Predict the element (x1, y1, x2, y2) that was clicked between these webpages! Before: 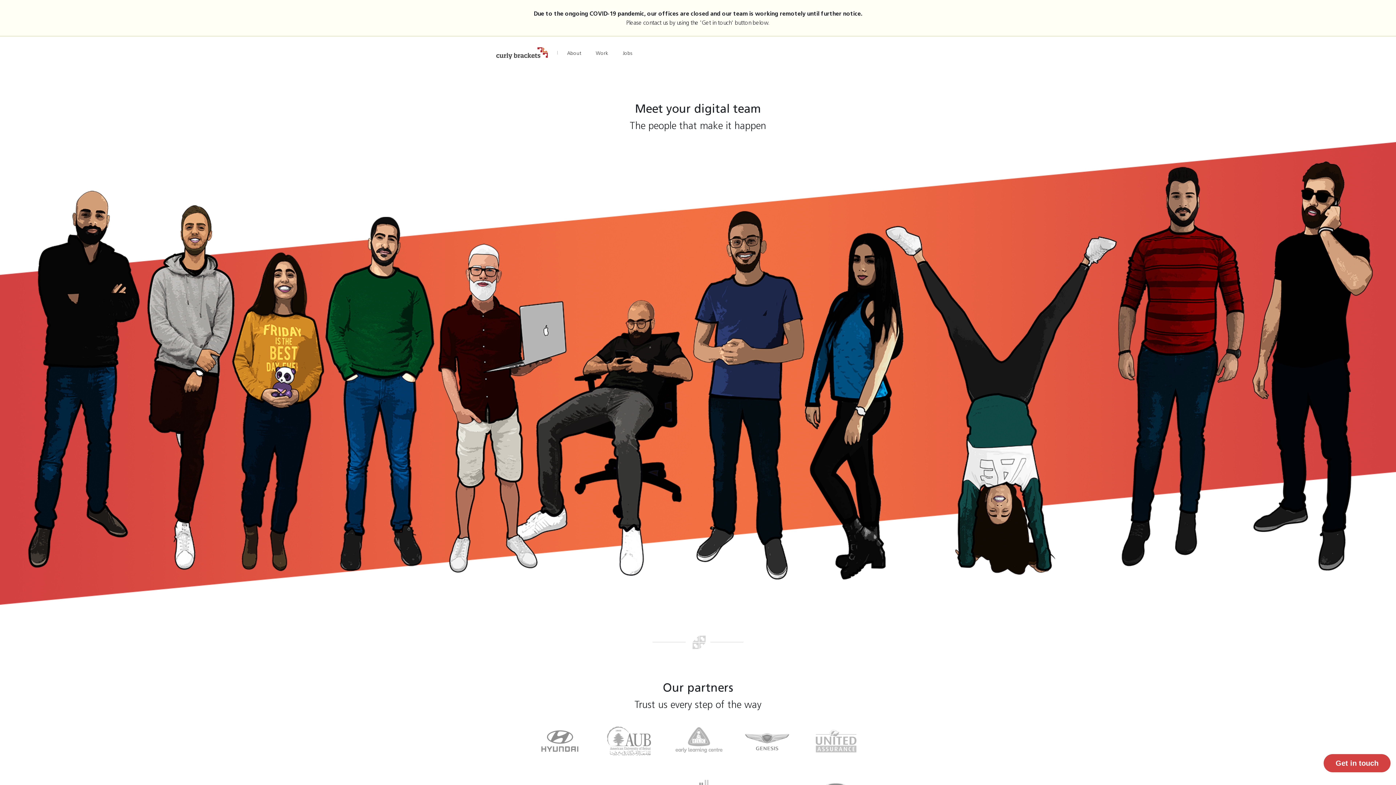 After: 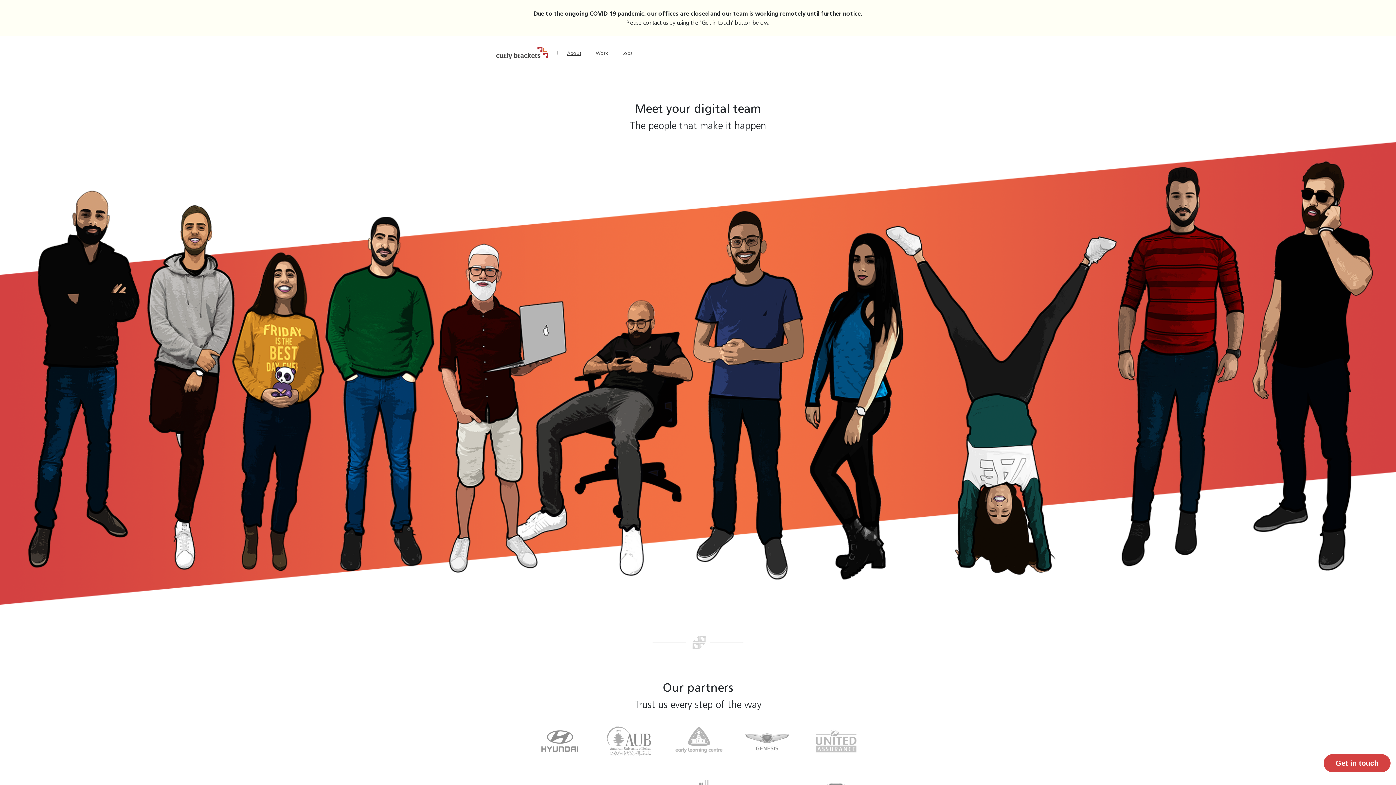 Action: bbox: (496, 45, 567, 60)